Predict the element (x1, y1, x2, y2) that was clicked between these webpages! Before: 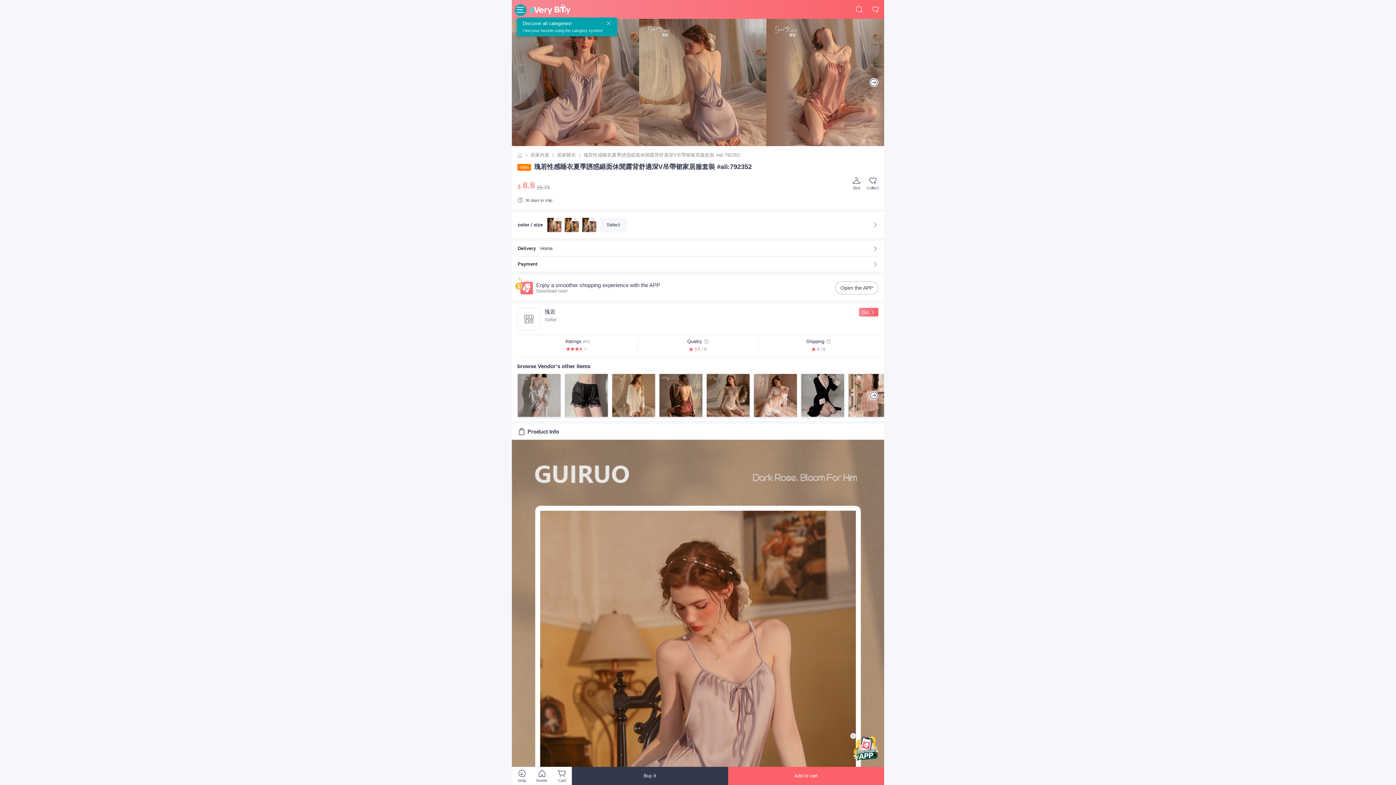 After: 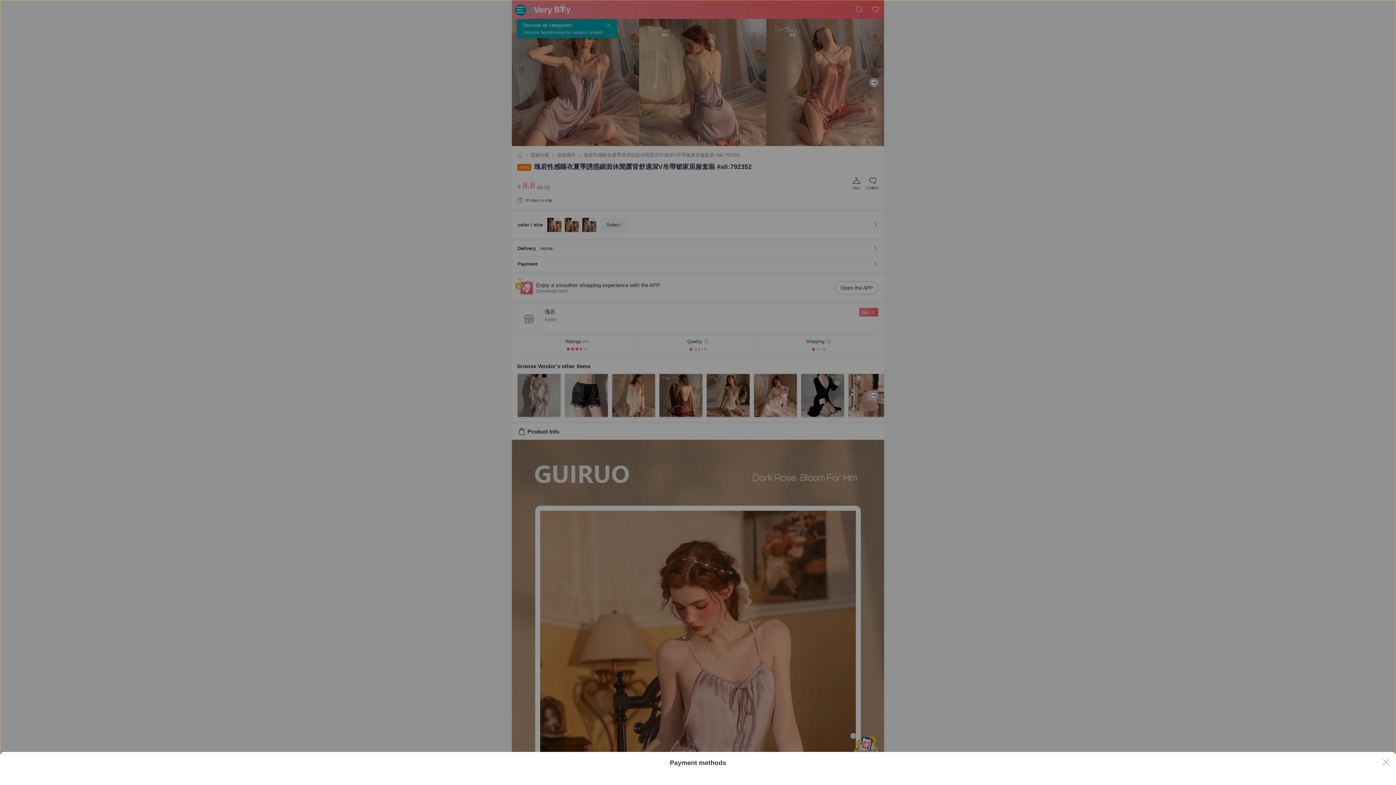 Action: label: Payment bbox: (517, 256, 878, 272)